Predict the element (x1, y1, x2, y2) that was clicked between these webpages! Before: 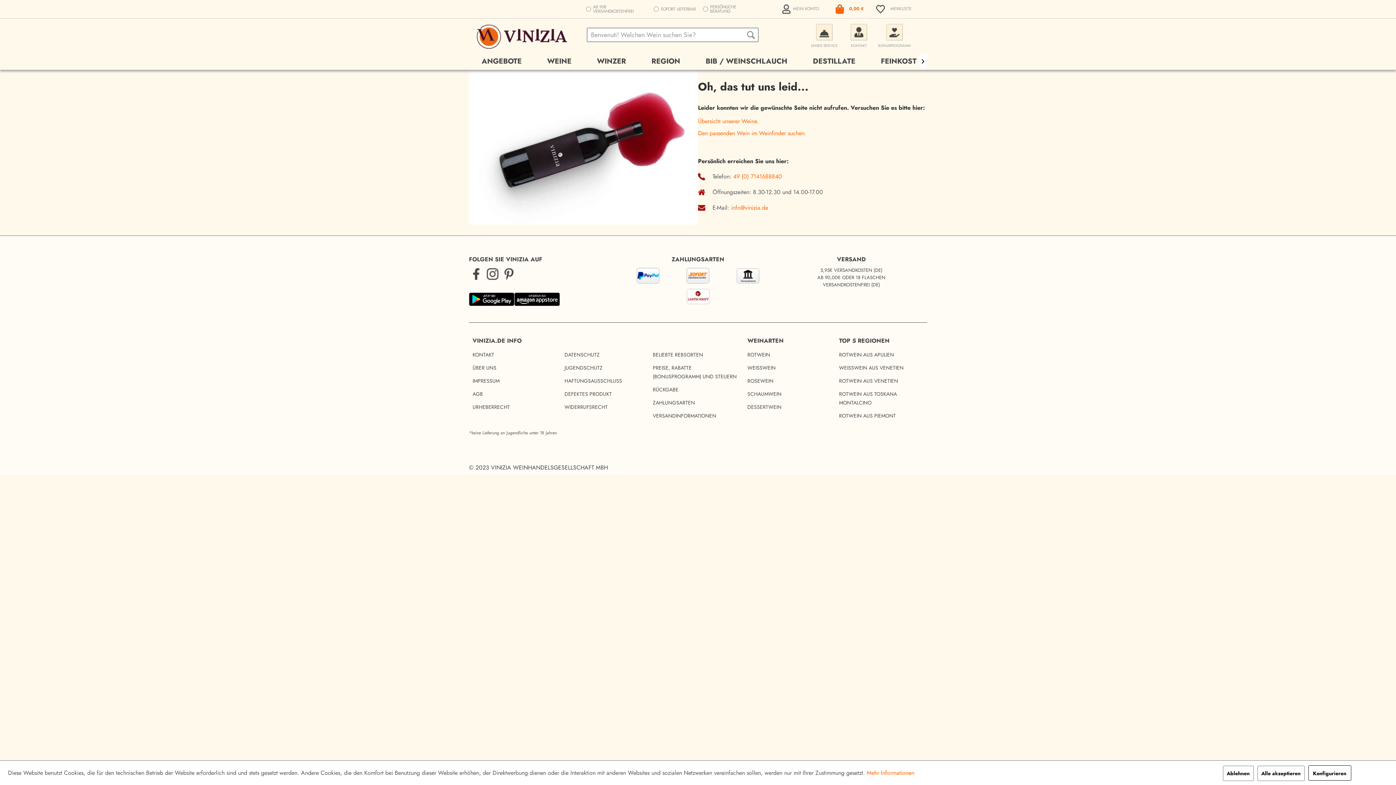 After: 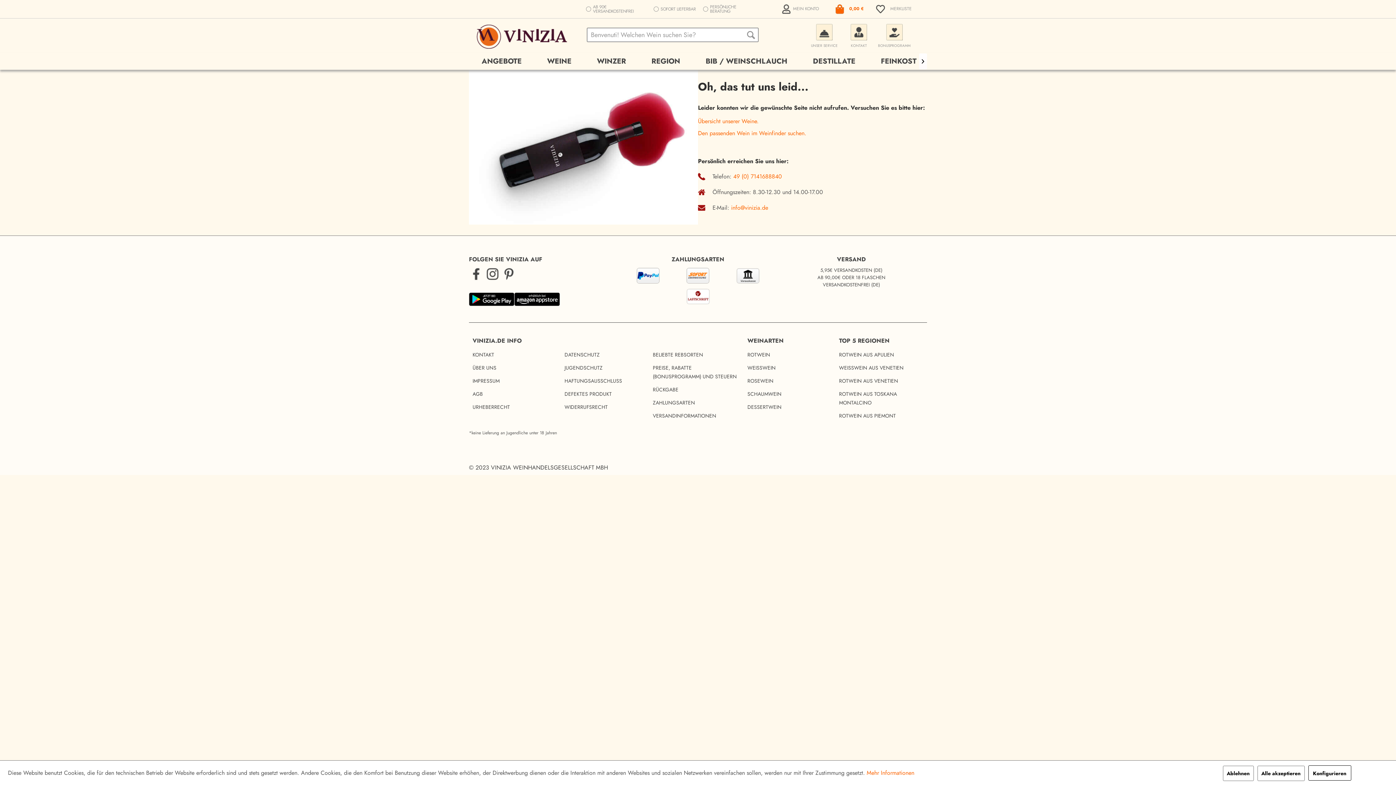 Action: bbox: (731, 203, 768, 212) label: info@vinizia.de